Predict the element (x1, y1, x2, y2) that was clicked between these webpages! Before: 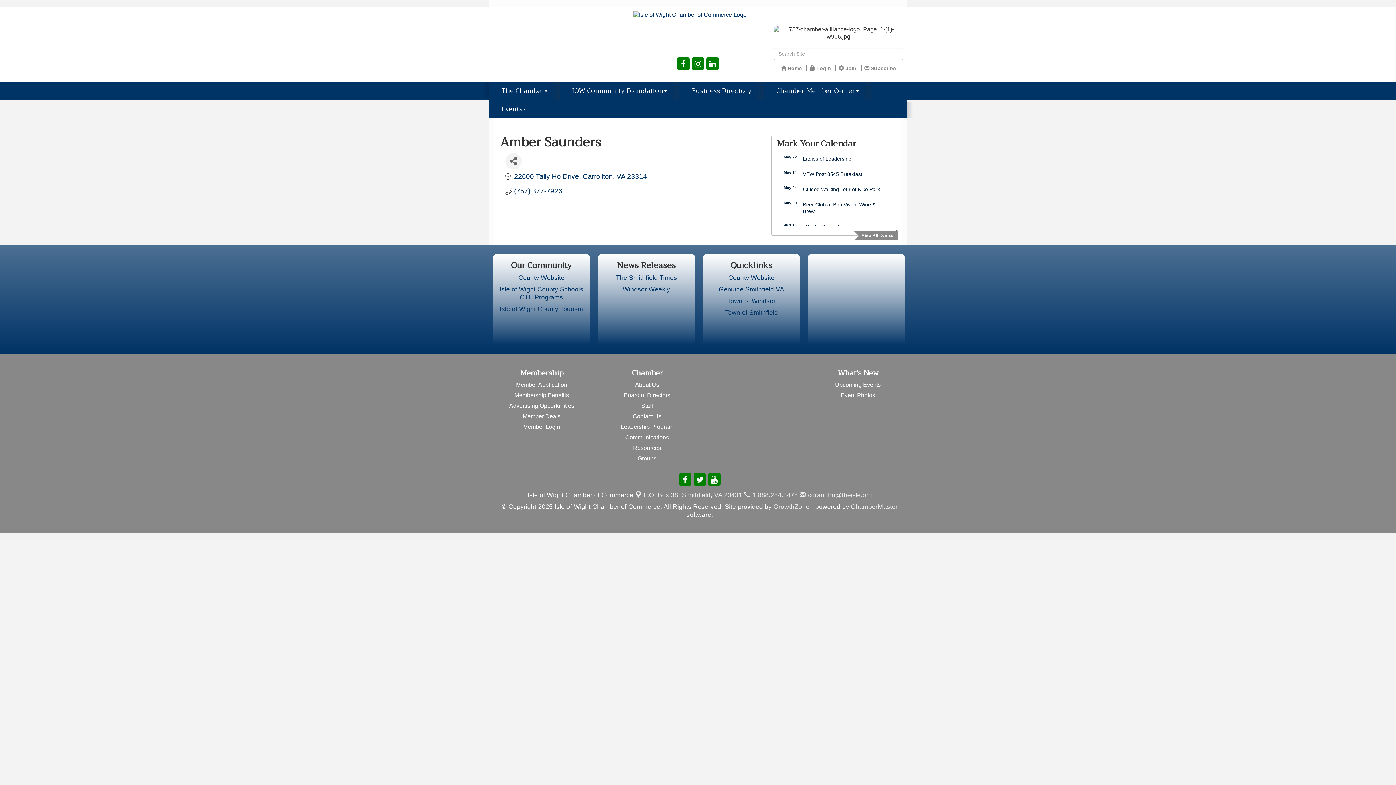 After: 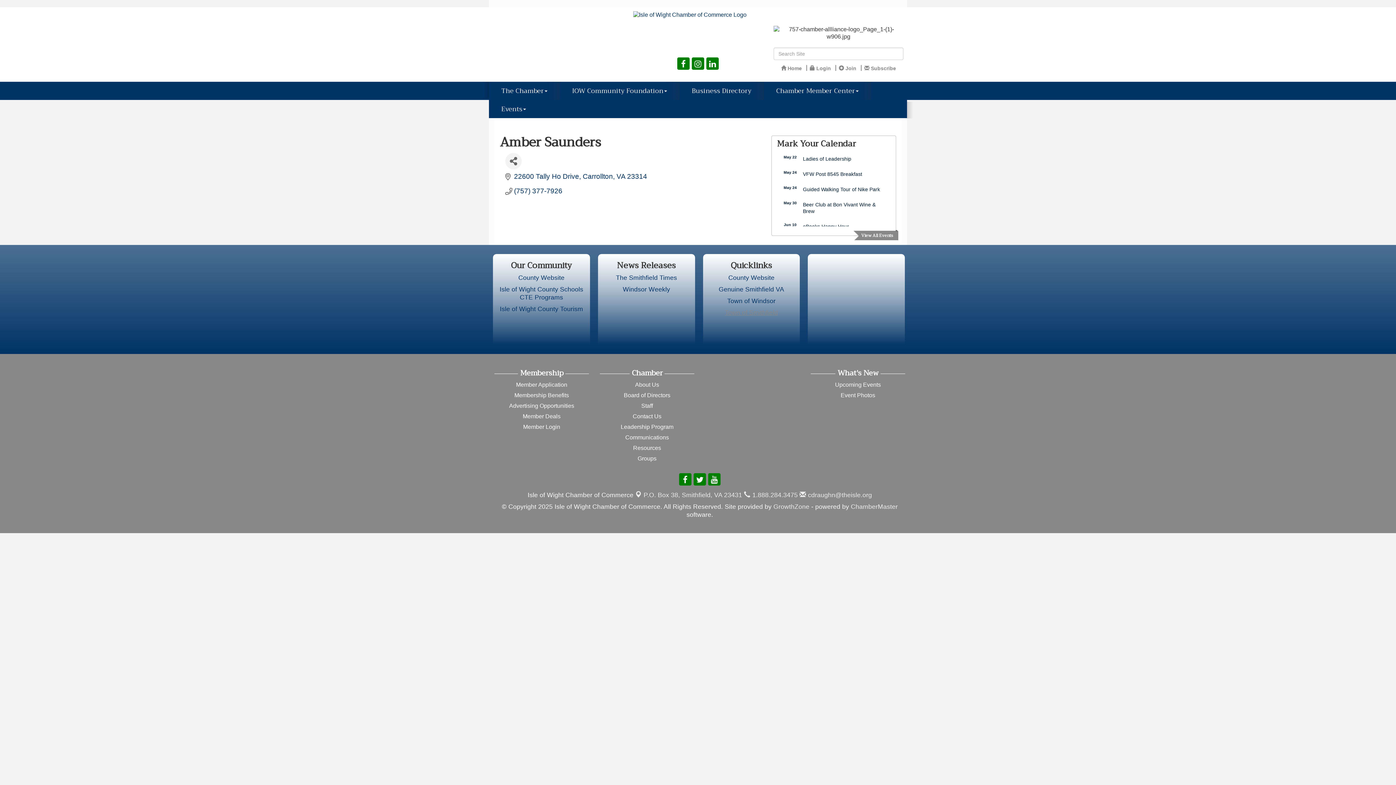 Action: bbox: (725, 309, 778, 316) label: Town of Smithfield